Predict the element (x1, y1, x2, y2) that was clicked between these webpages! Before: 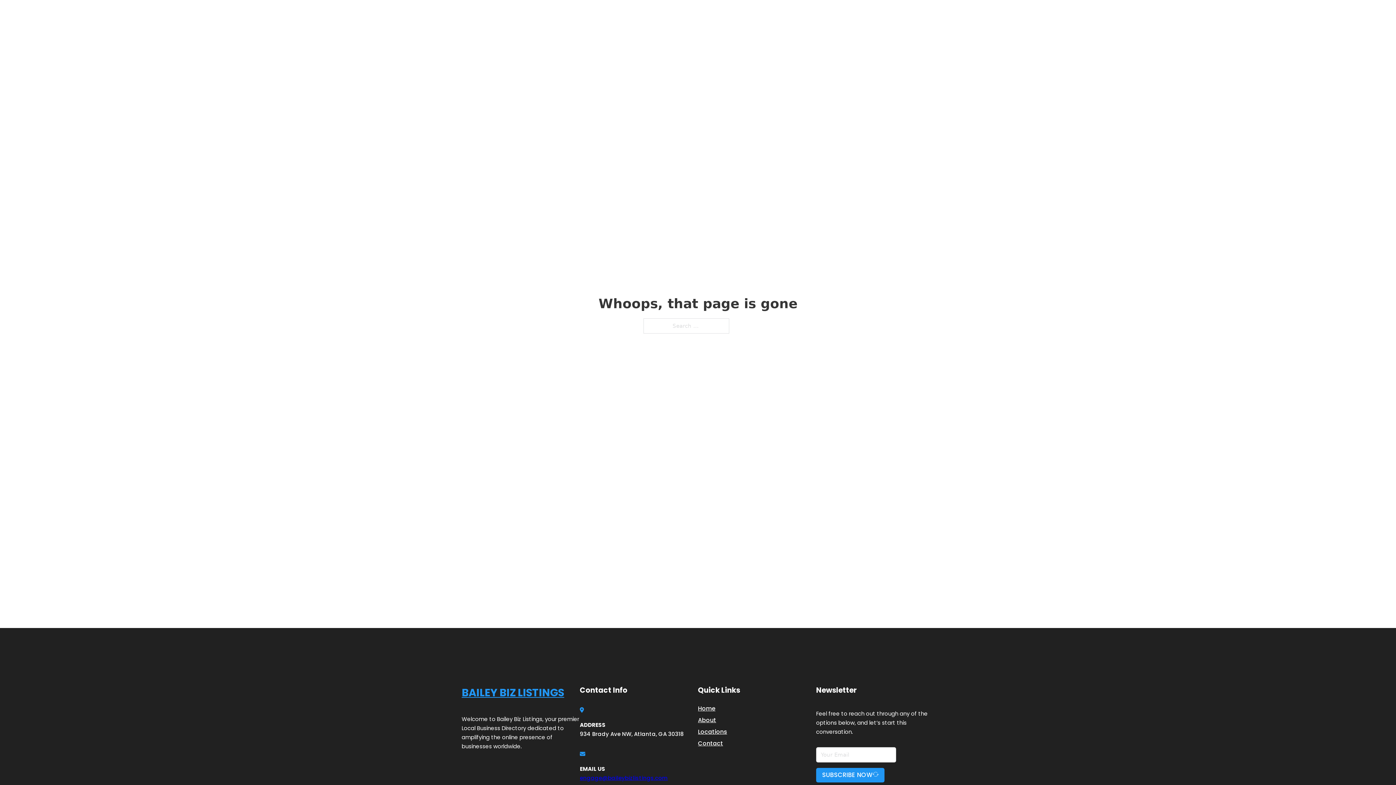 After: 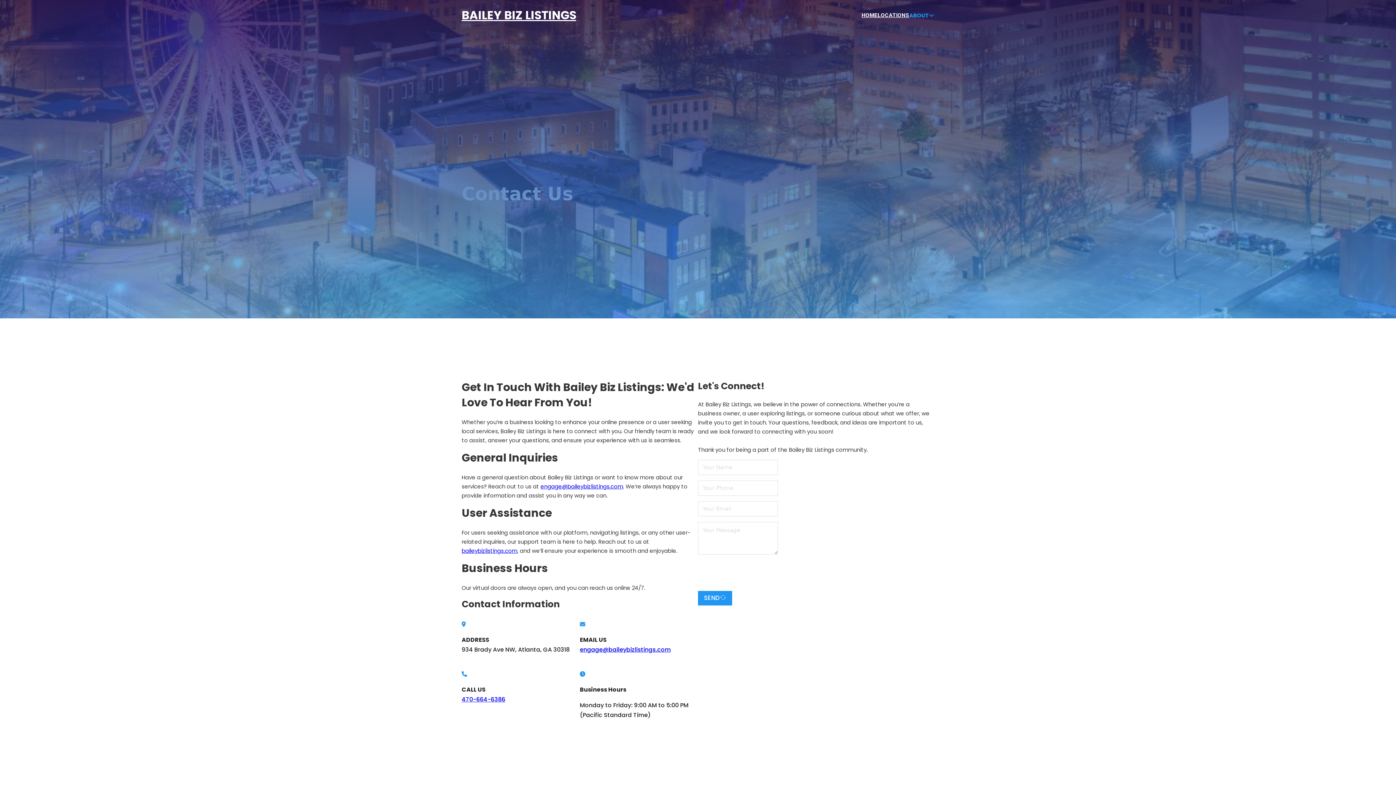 Action: bbox: (698, 738, 723, 748) label: Contact